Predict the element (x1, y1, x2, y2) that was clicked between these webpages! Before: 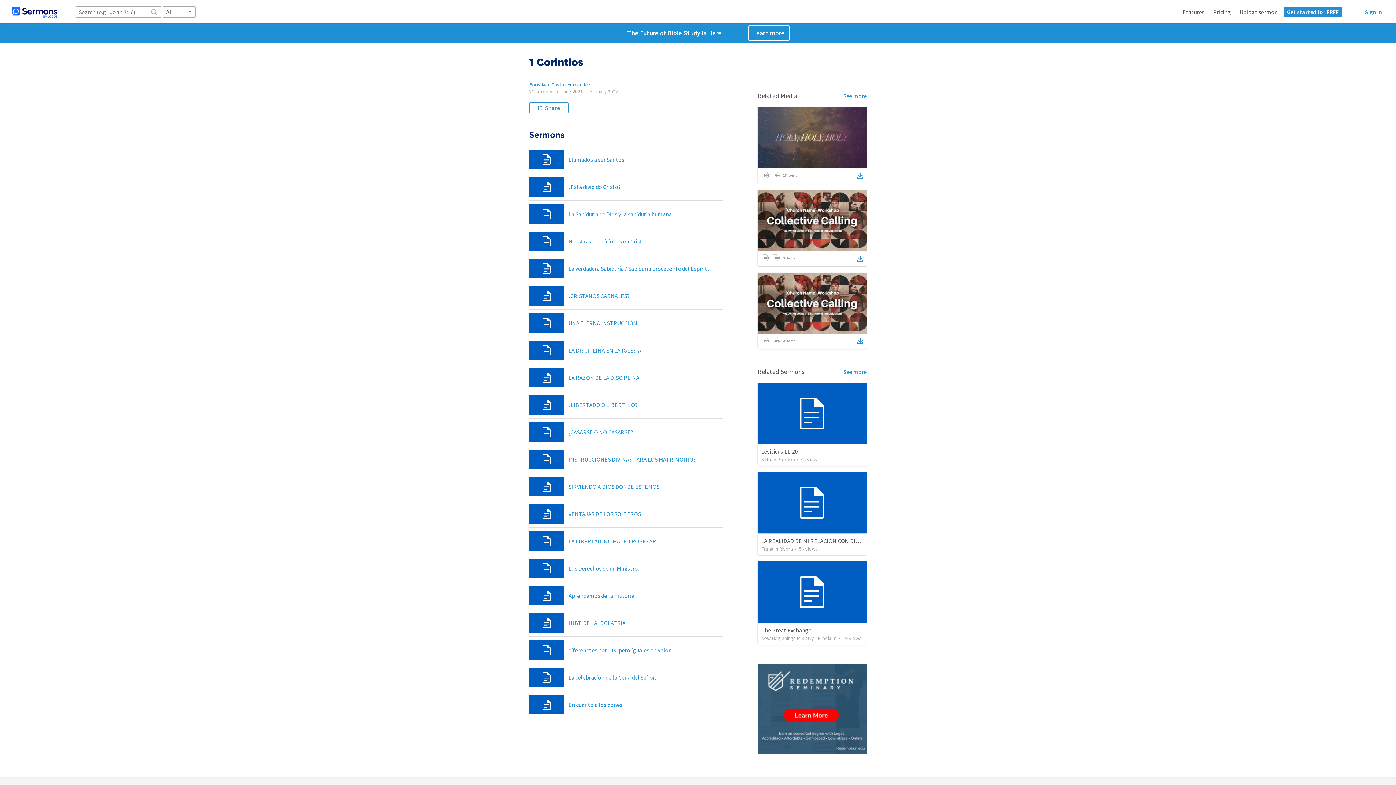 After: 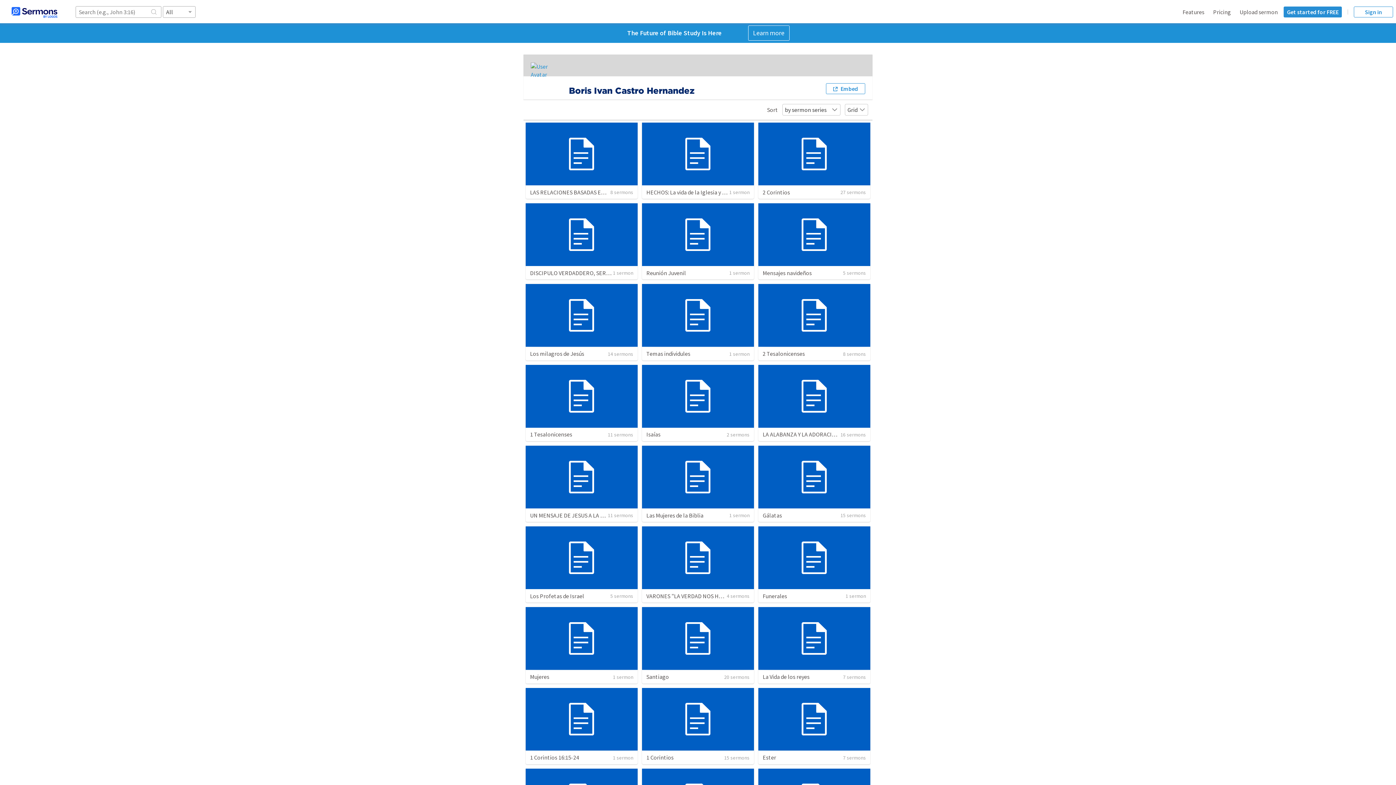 Action: label: Boris Ivan Castro Hernandez bbox: (529, 81, 590, 88)